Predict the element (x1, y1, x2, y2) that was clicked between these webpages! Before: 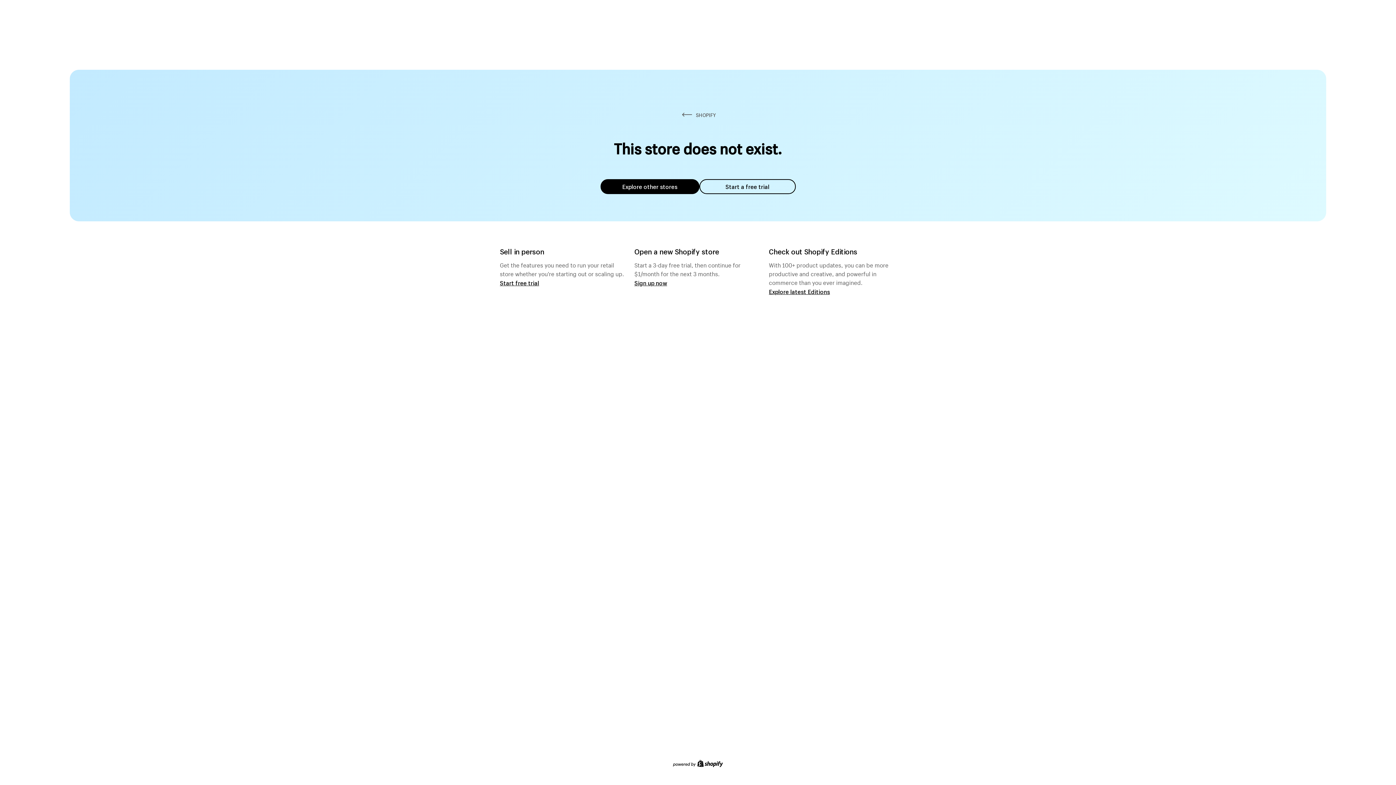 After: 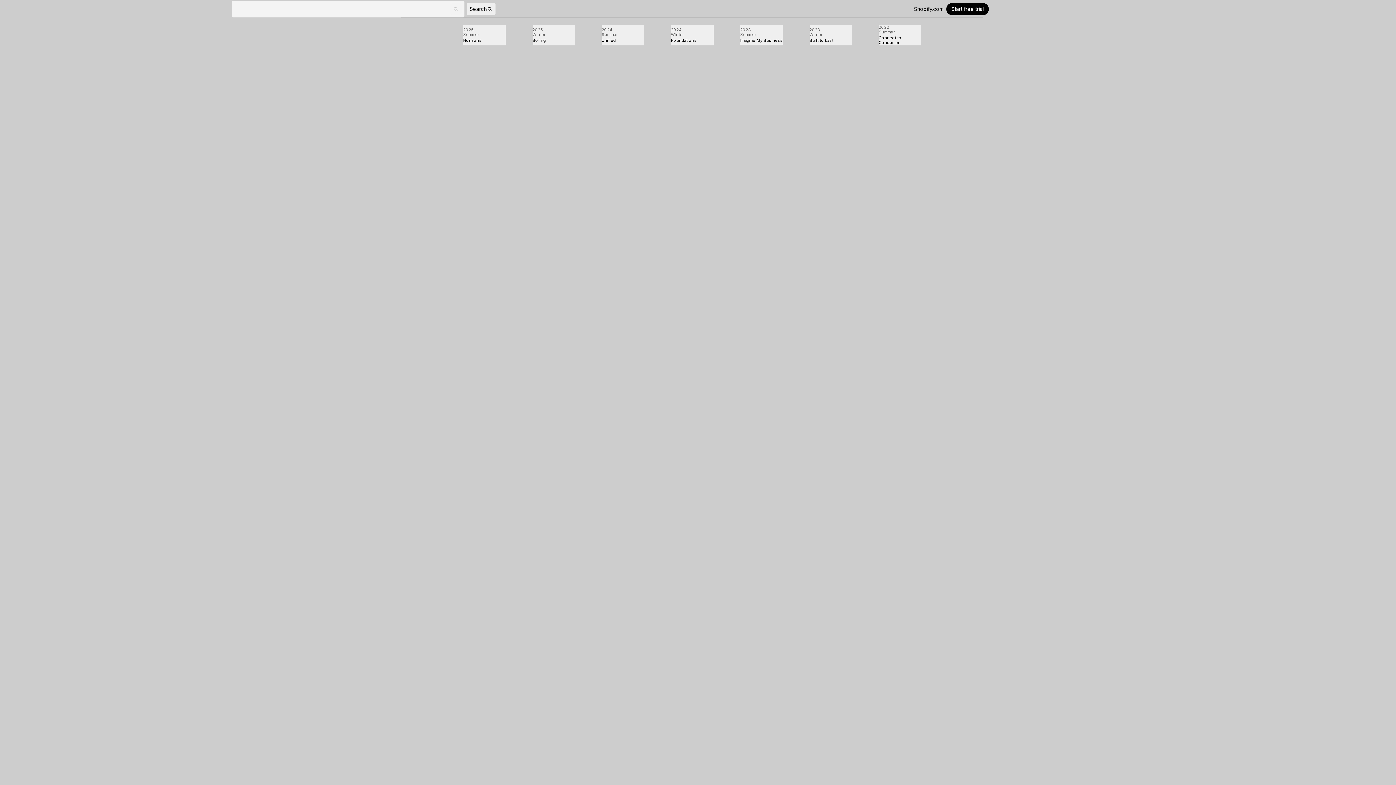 Action: label: Explore latest Editions bbox: (769, 287, 830, 295)